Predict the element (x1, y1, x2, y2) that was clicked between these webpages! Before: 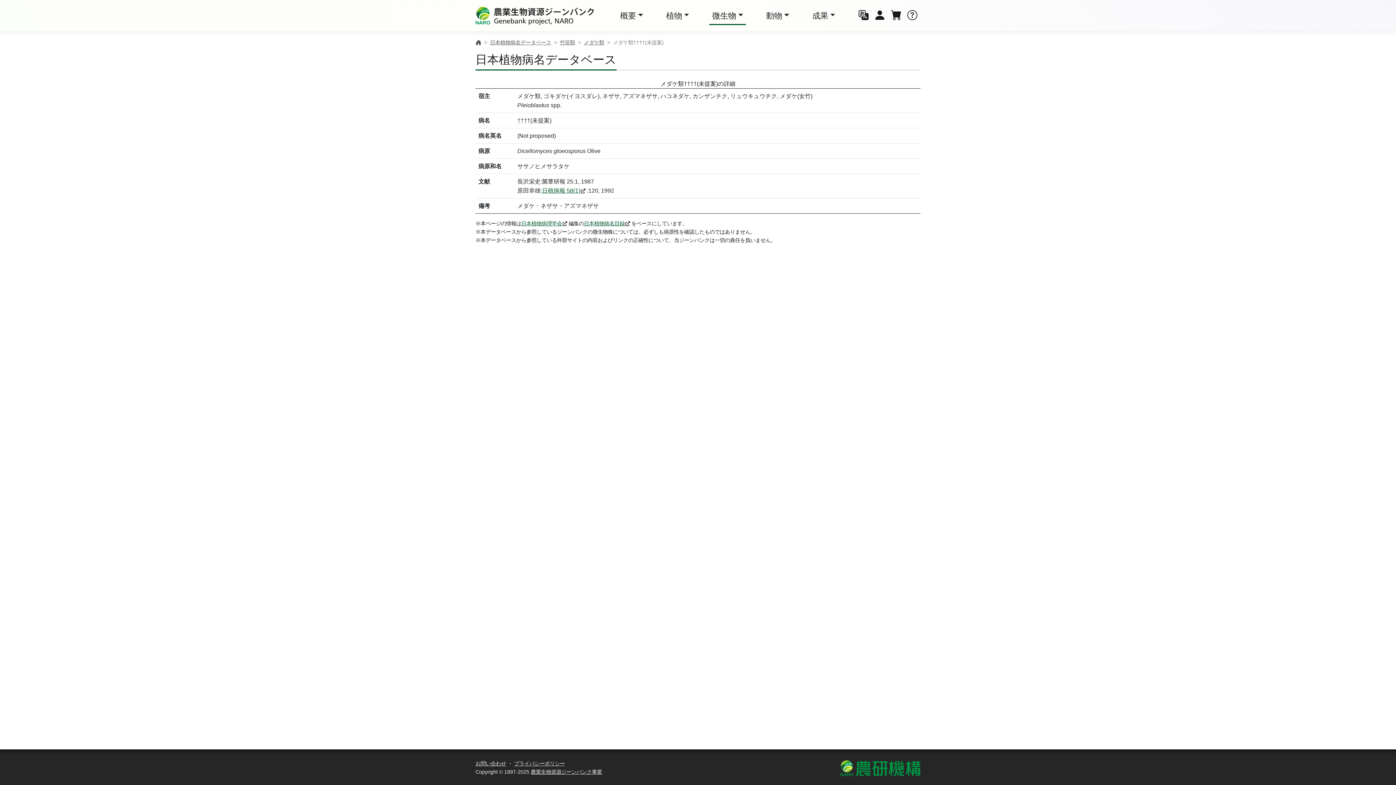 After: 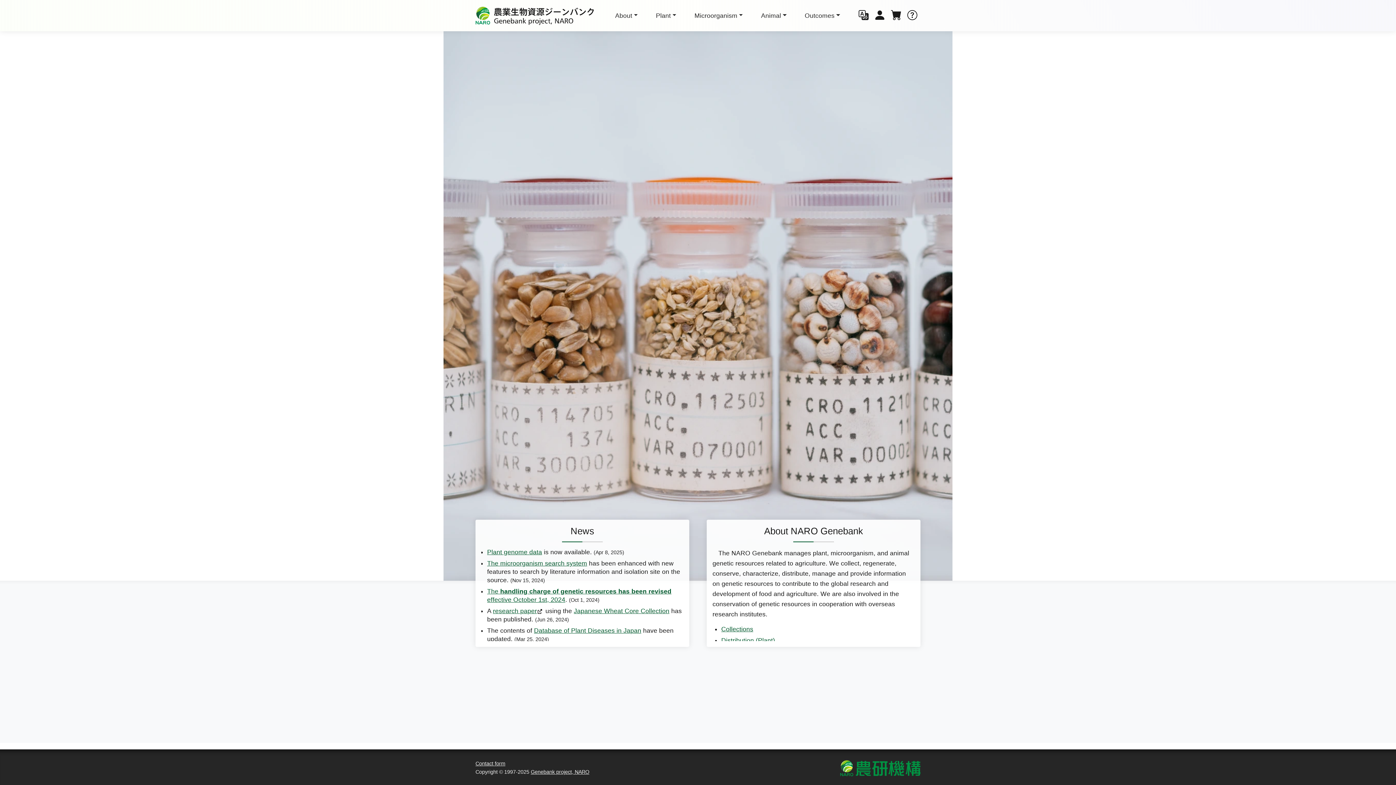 Action: bbox: (530, 769, 602, 775) label: 農業生物資源ジーンバンク事業